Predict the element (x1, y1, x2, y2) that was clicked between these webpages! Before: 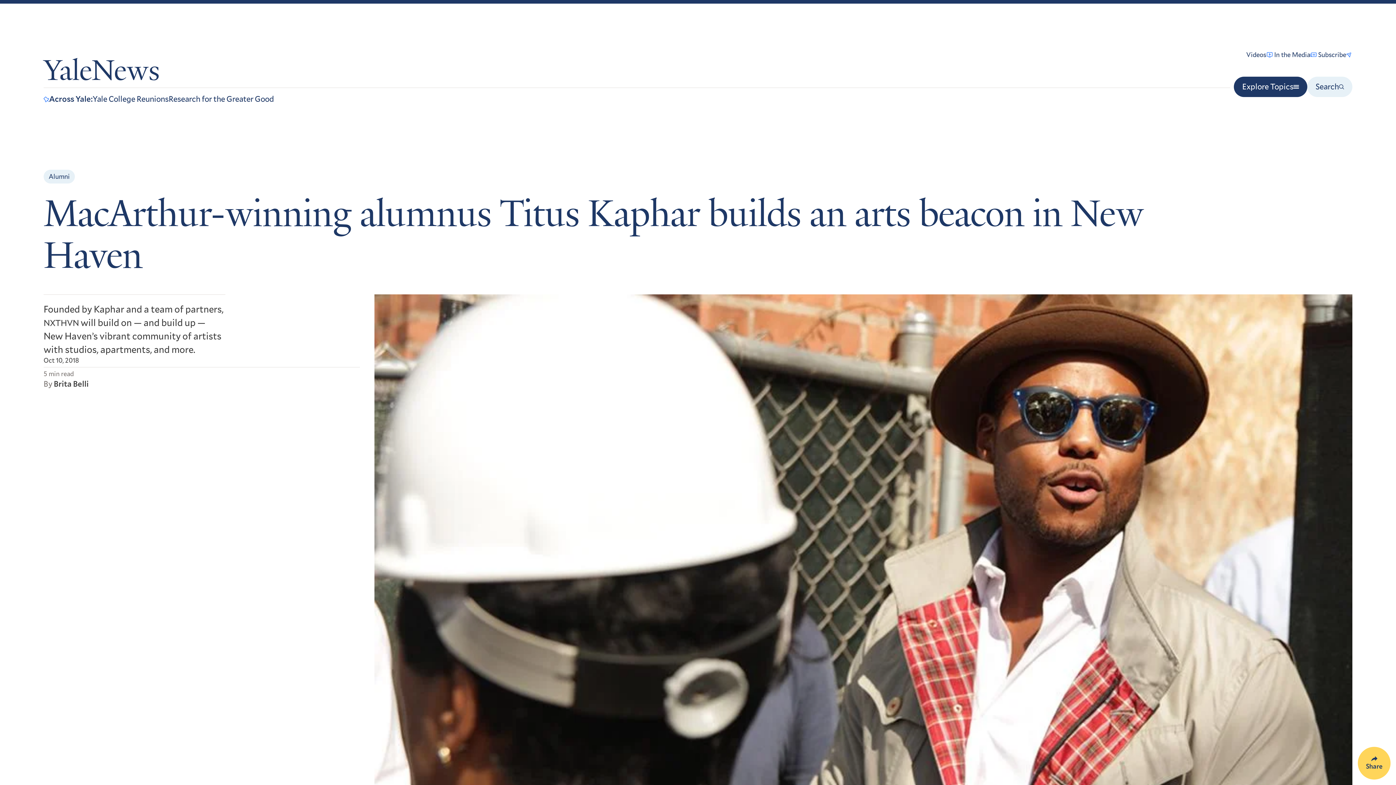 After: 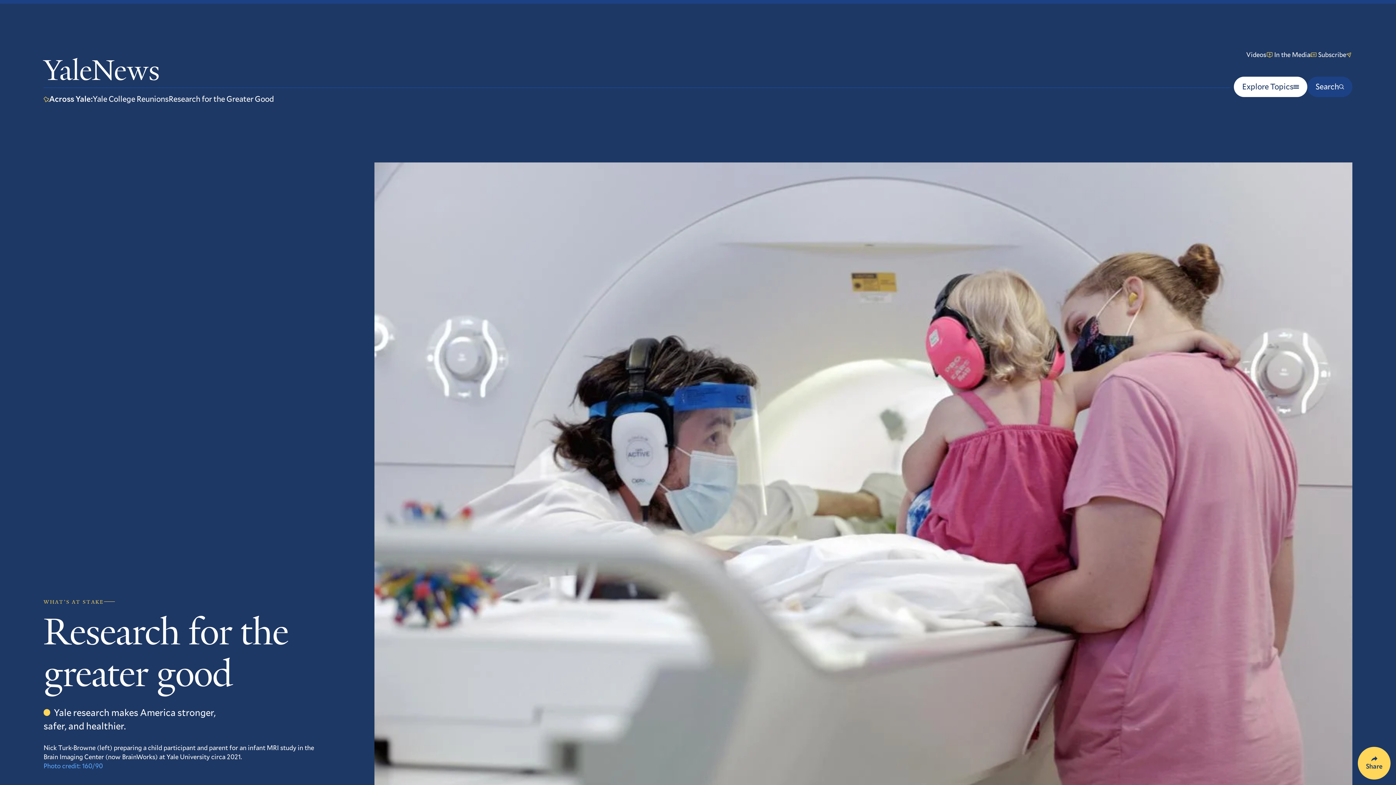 Action: label: Research for the Greater Good bbox: (168, 93, 274, 104)